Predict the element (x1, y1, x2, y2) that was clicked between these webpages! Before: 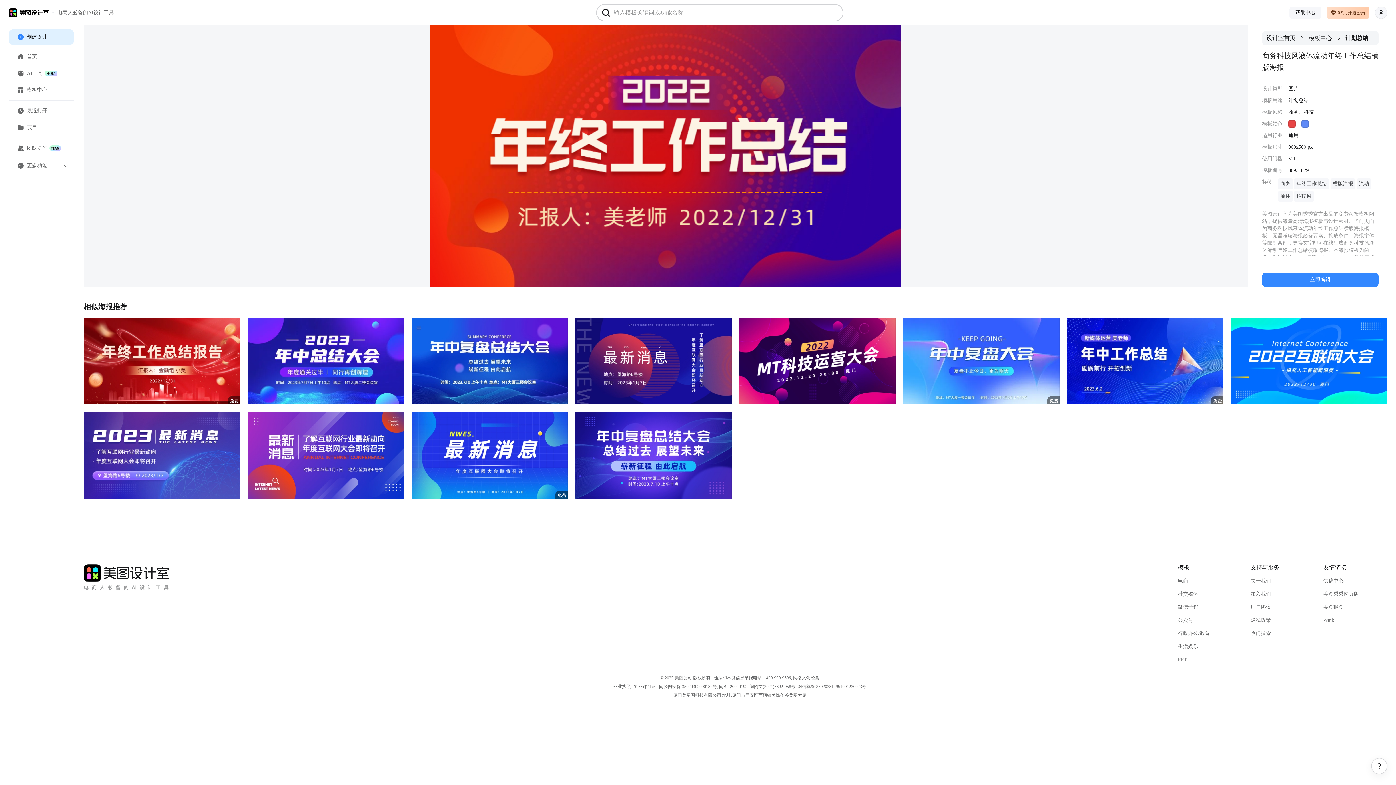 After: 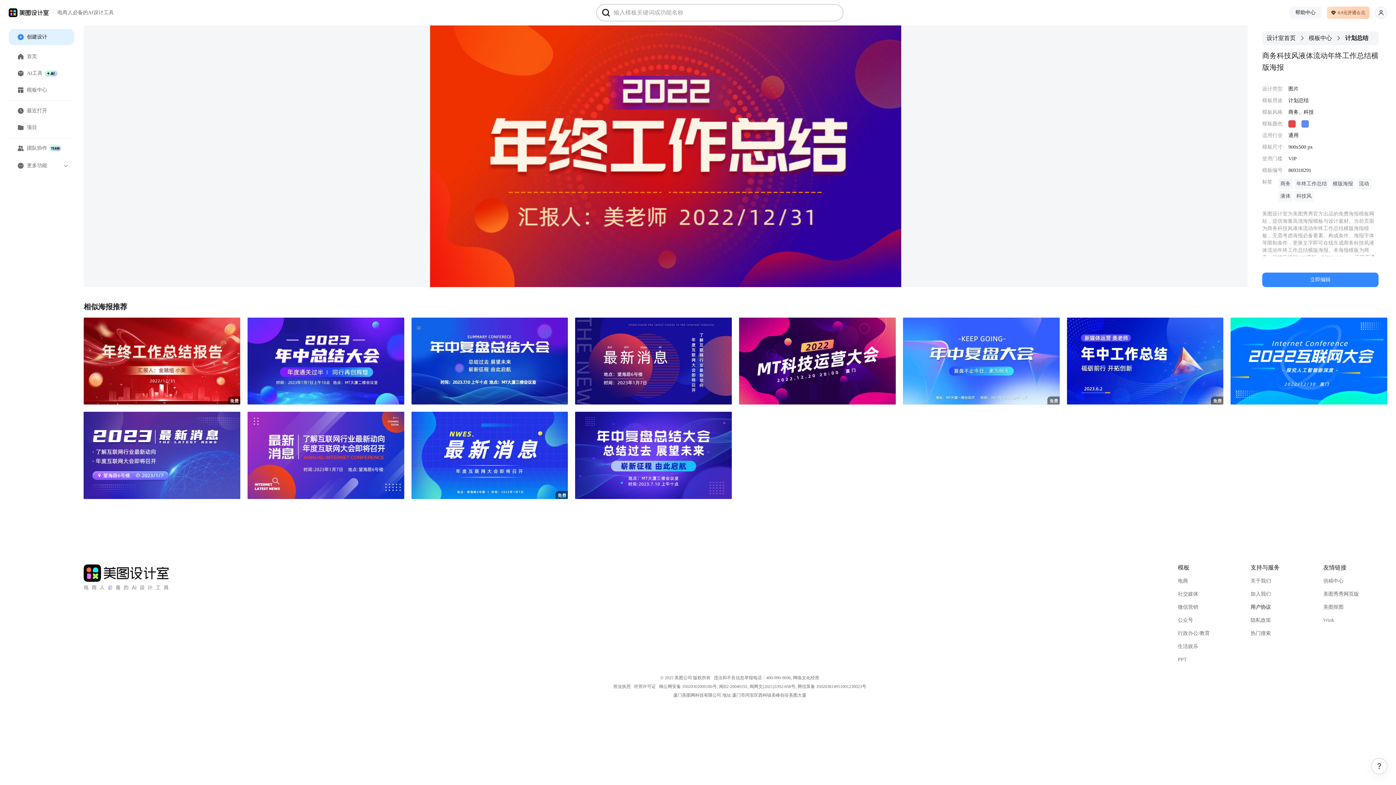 Action: label: 用户协议 bbox: (1250, 604, 1305, 610)